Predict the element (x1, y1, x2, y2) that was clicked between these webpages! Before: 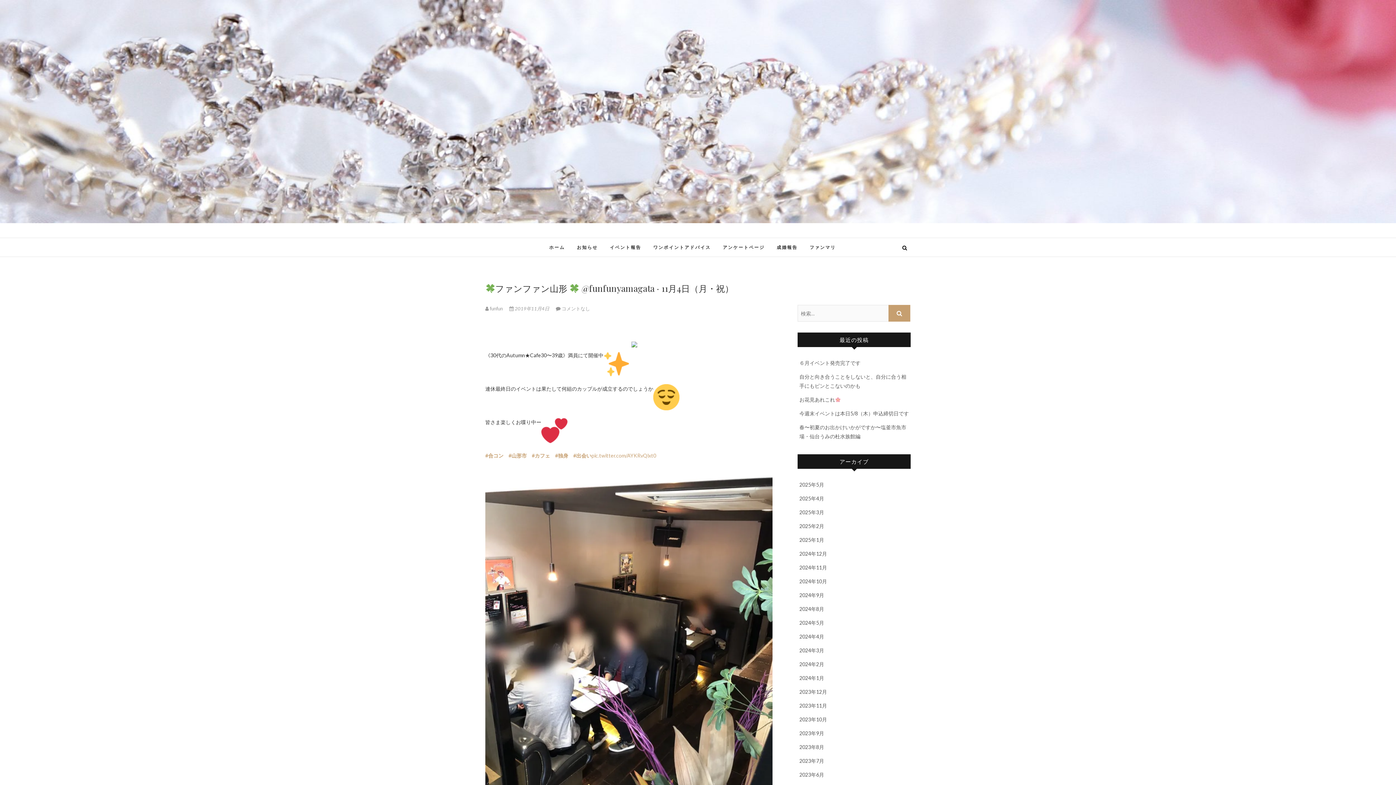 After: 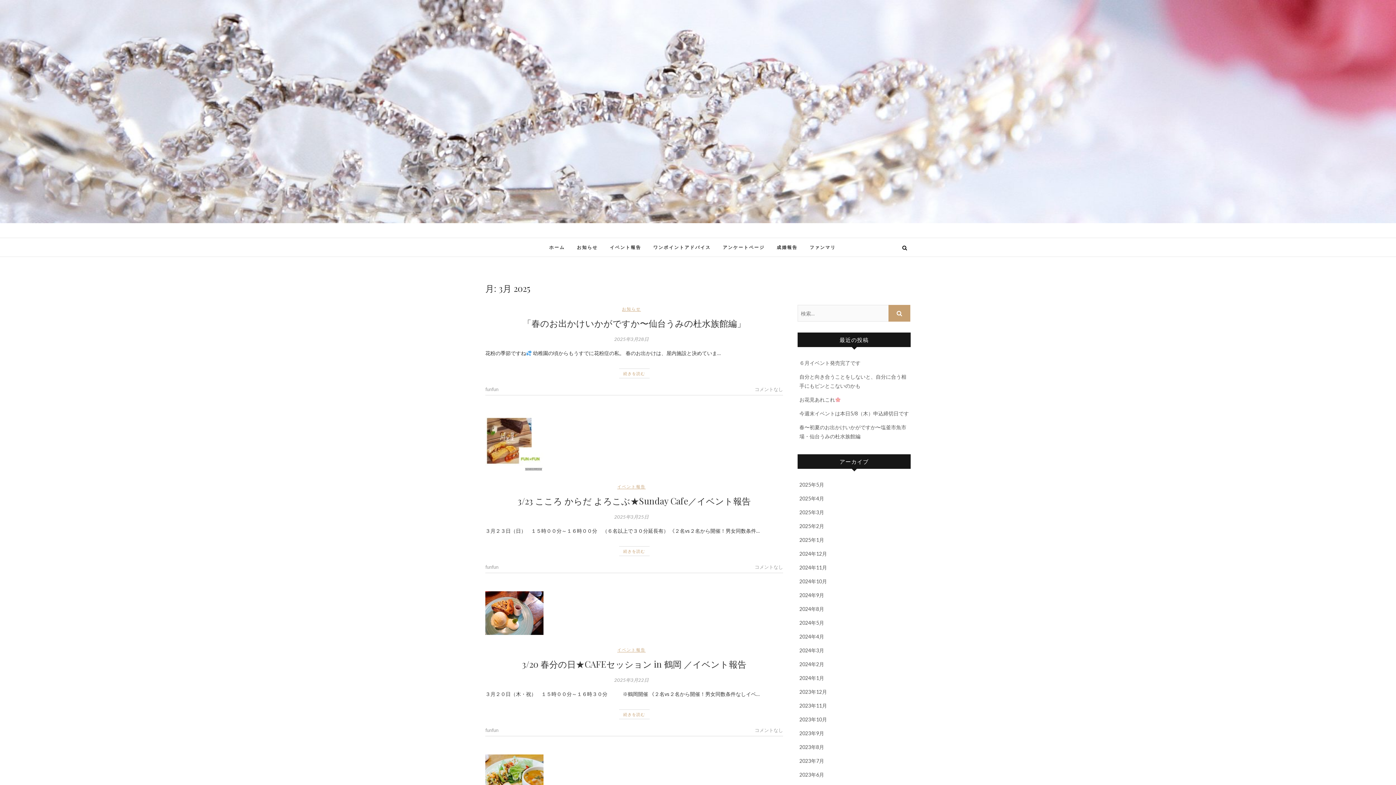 Action: bbox: (799, 509, 824, 515) label: 2025年3月